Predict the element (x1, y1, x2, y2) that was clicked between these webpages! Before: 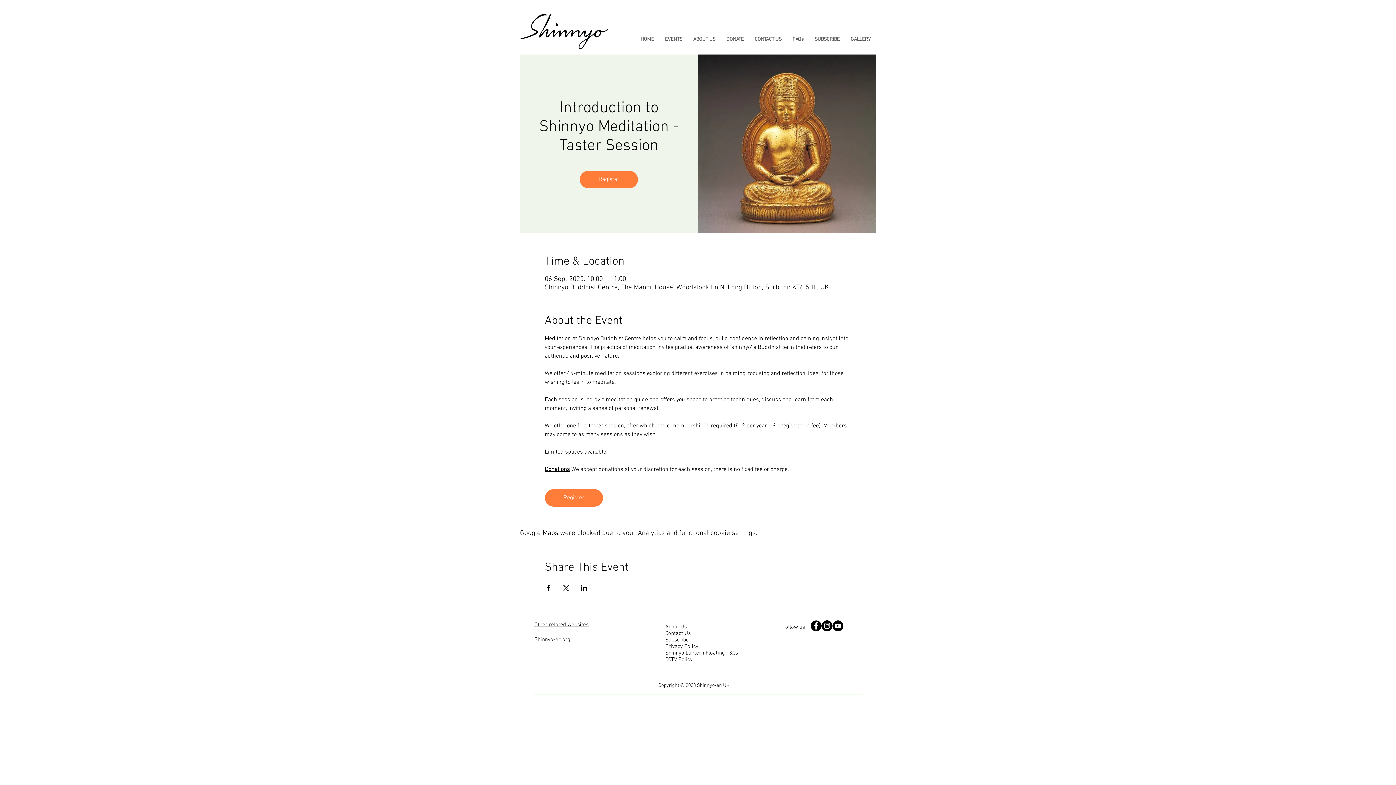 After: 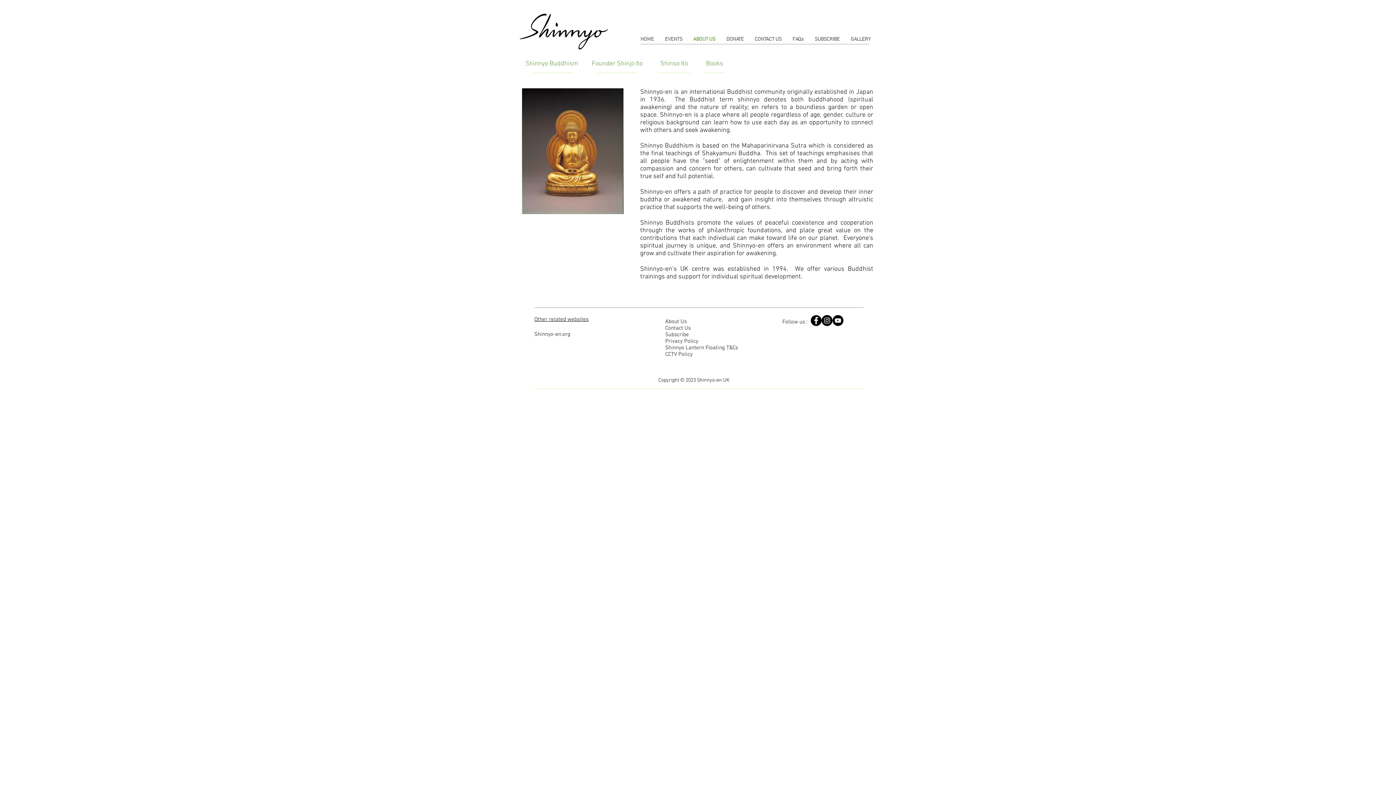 Action: label: ABOUT US bbox: (688, 34, 721, 44)